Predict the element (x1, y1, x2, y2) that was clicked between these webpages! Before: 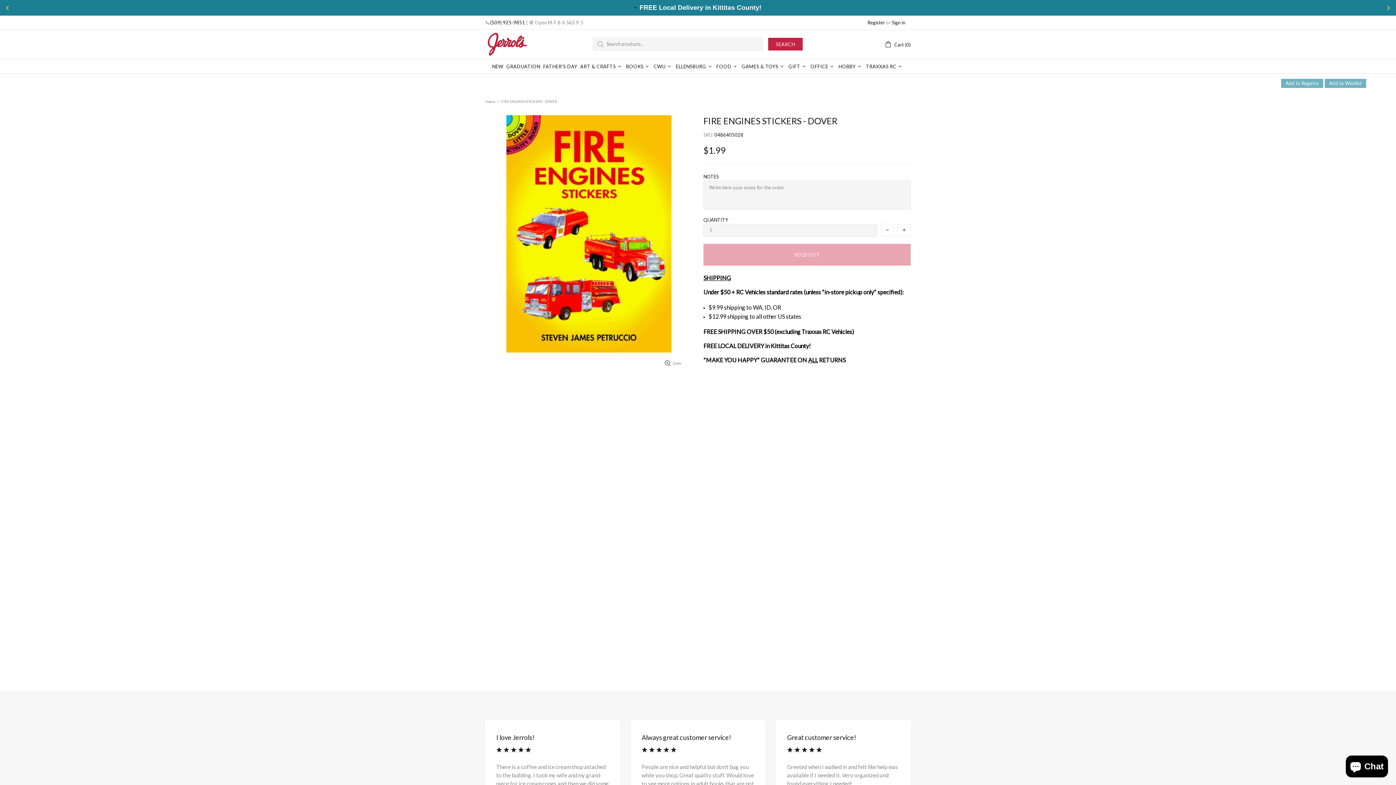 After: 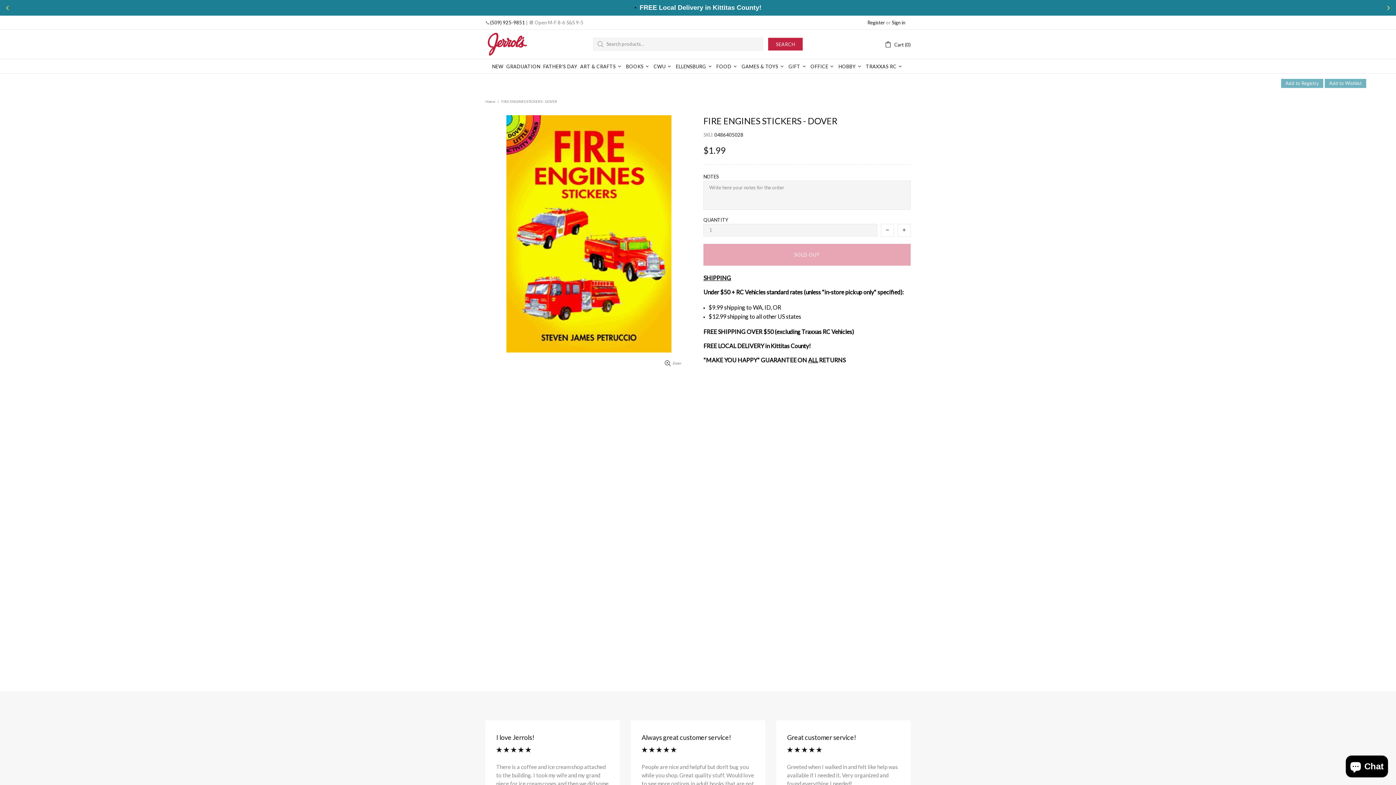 Action: bbox: (703, 274, 731, 281) label: SHIPPING